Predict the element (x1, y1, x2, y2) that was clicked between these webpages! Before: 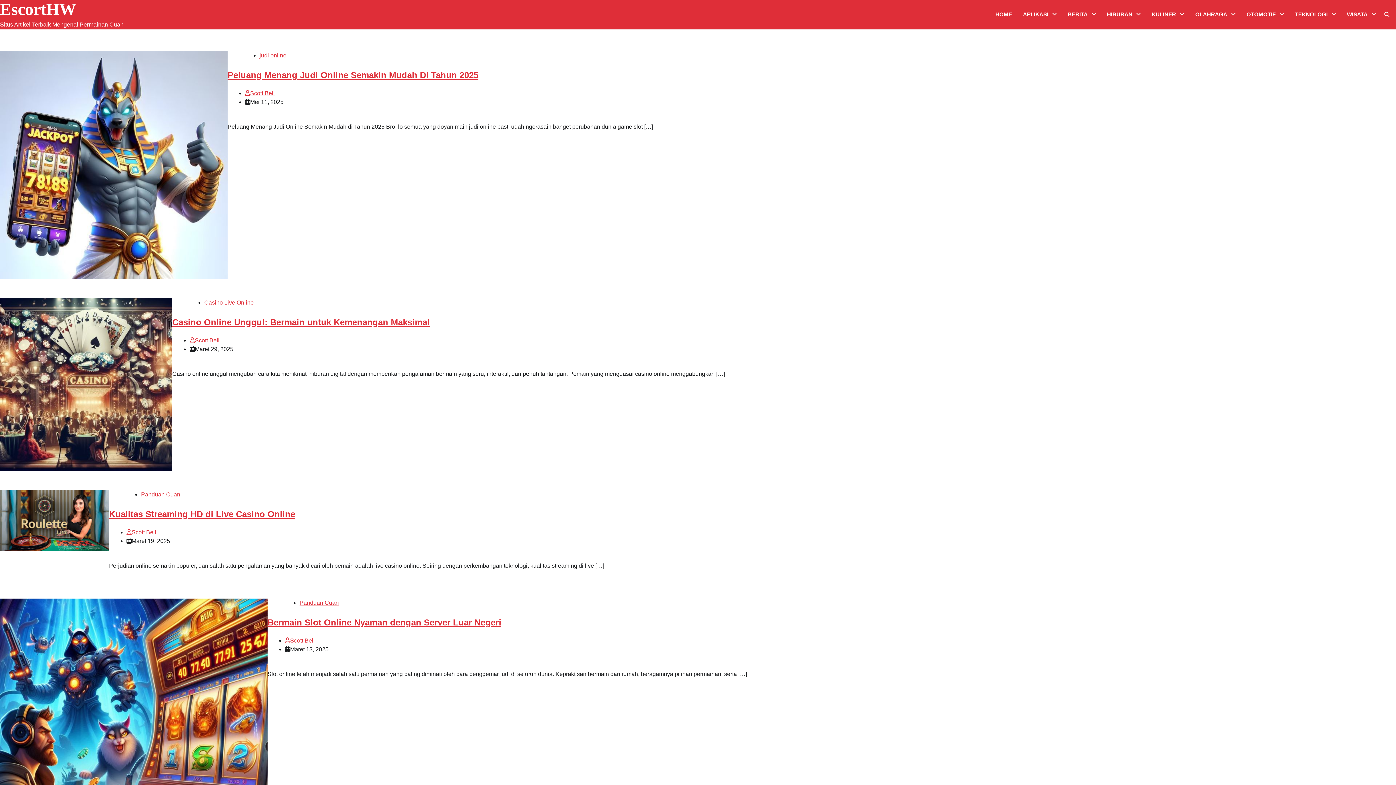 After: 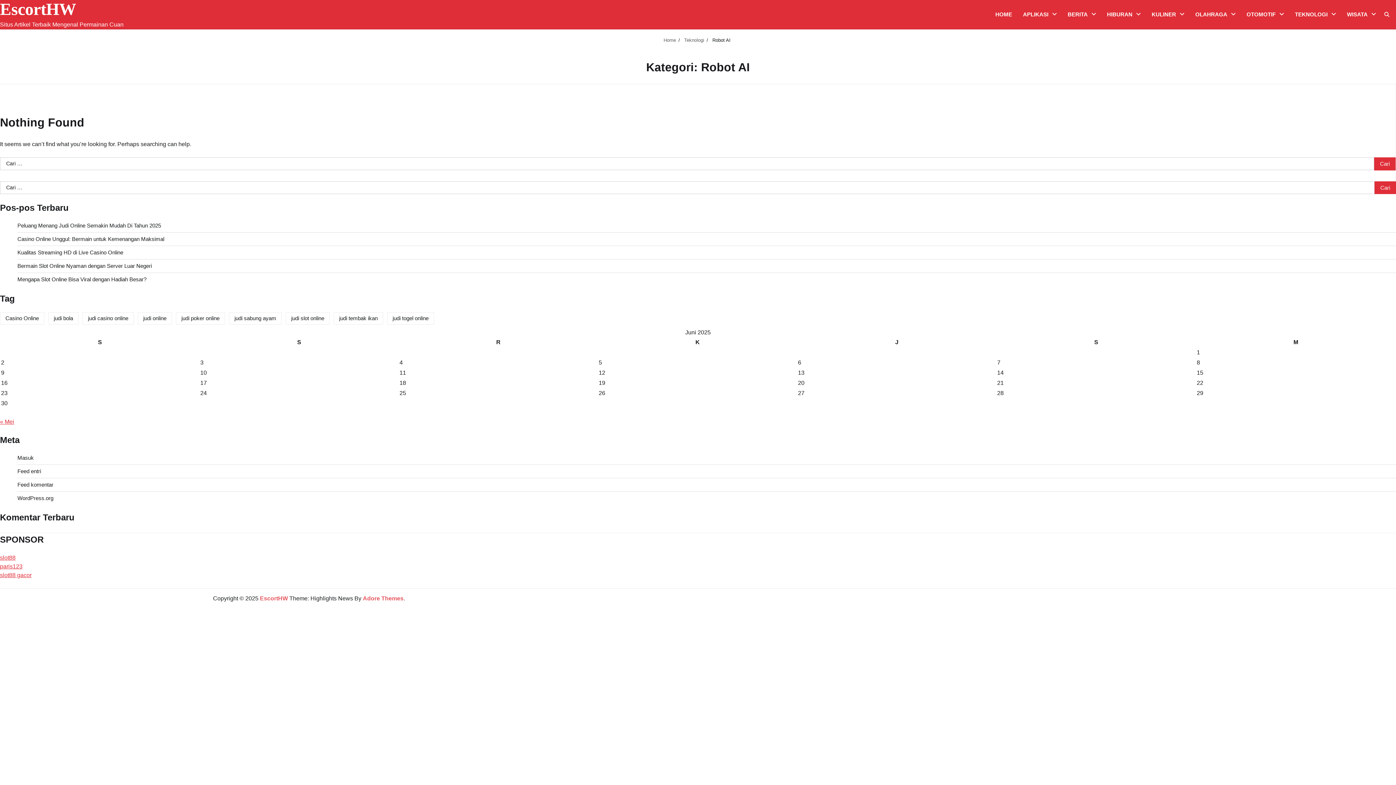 Action: bbox: (1289, 55, 1362, 70) label: Robot AI